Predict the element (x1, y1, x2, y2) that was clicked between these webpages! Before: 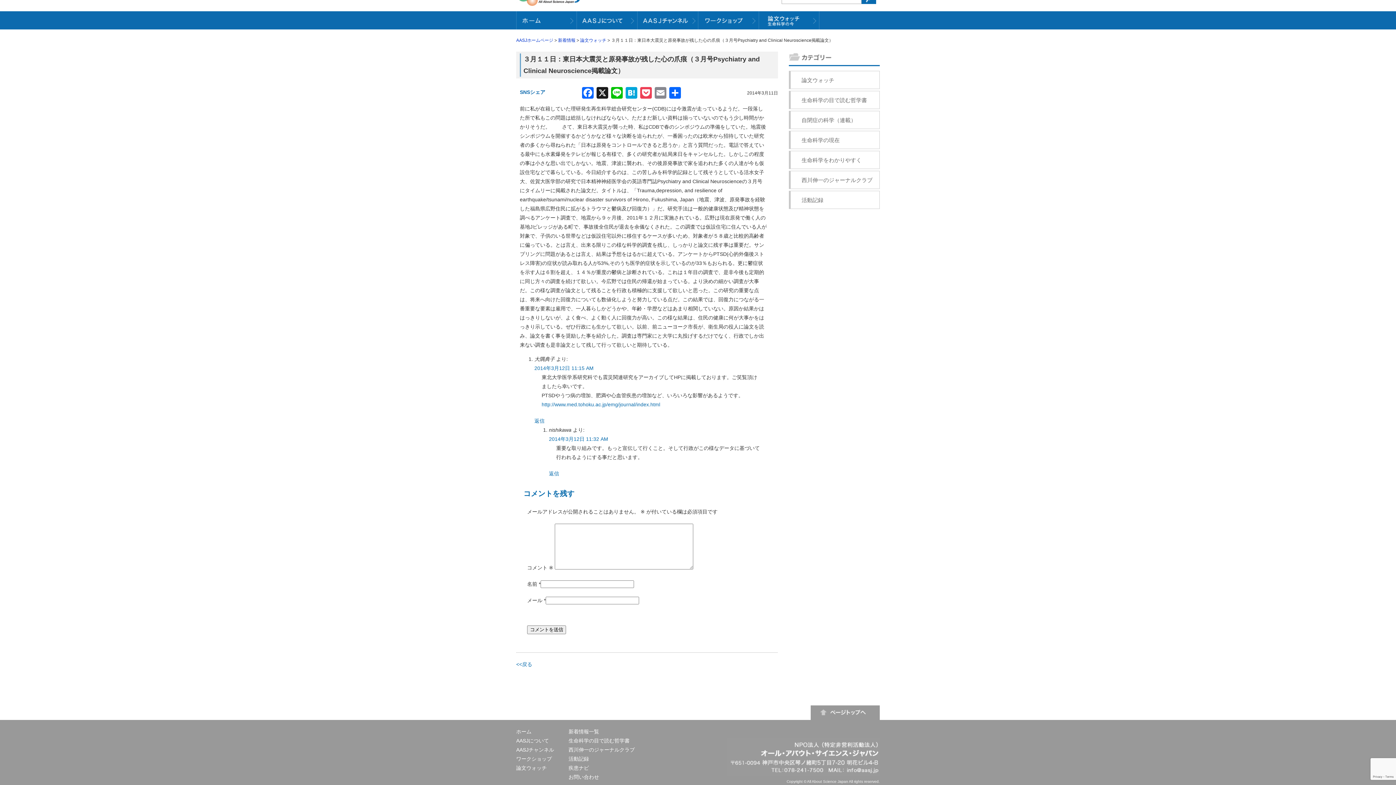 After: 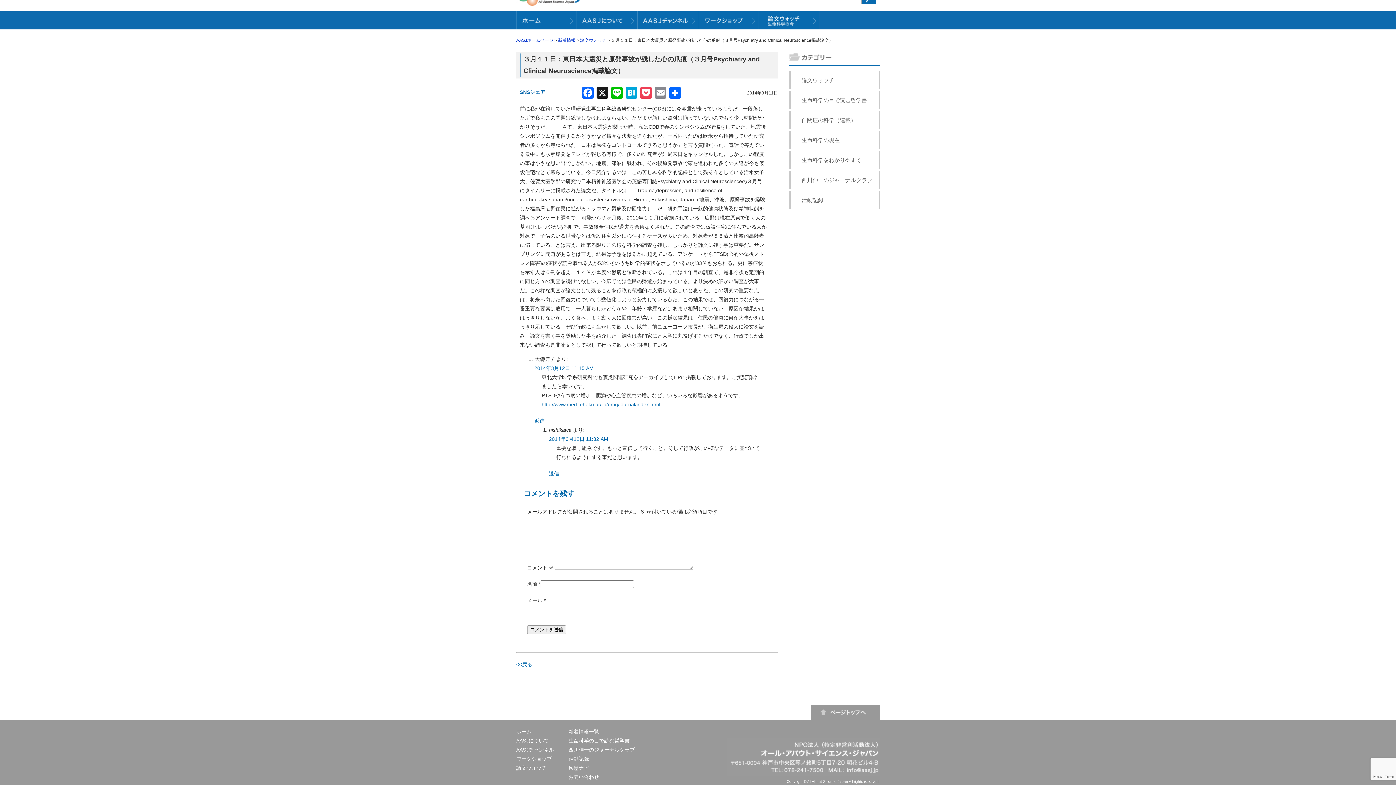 Action: bbox: (534, 418, 544, 424) label: 大隅典子 に返信